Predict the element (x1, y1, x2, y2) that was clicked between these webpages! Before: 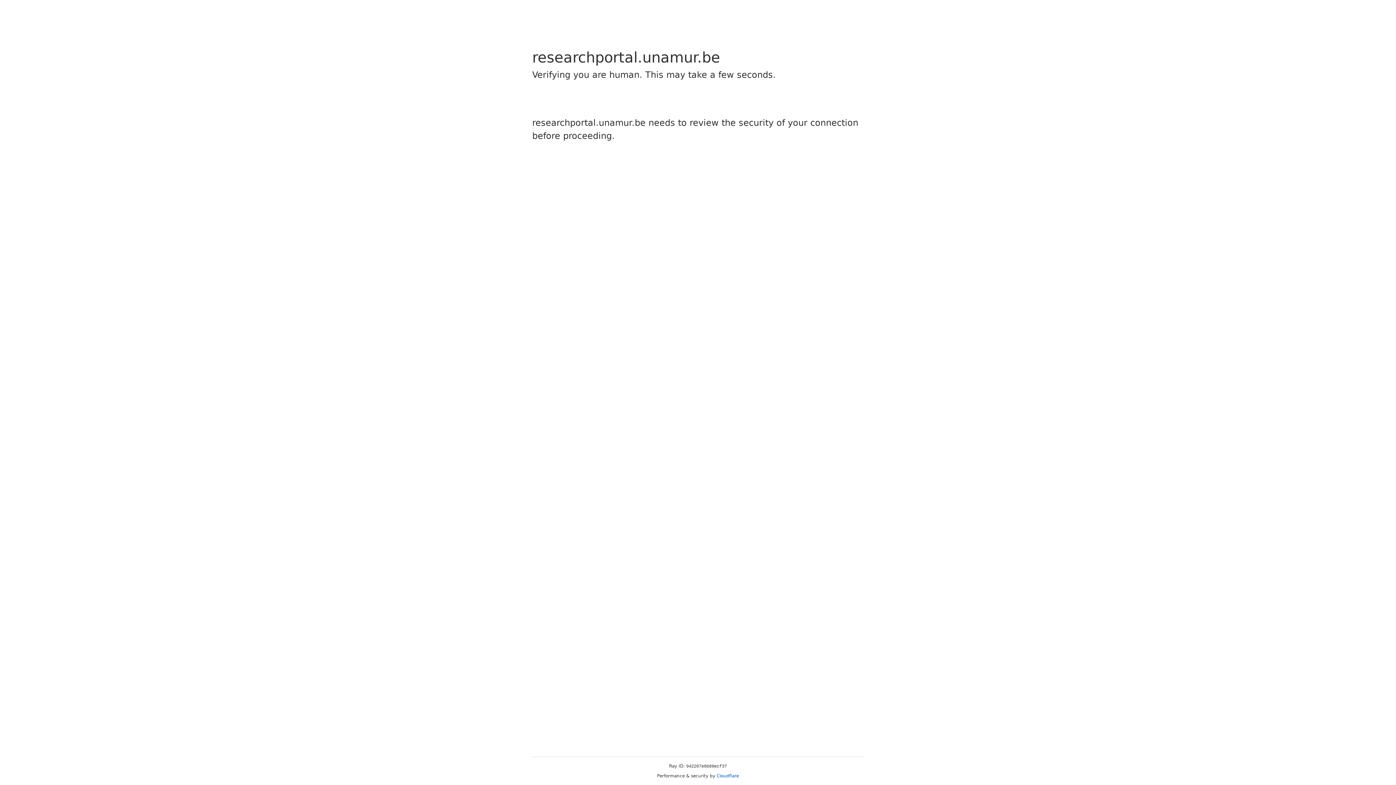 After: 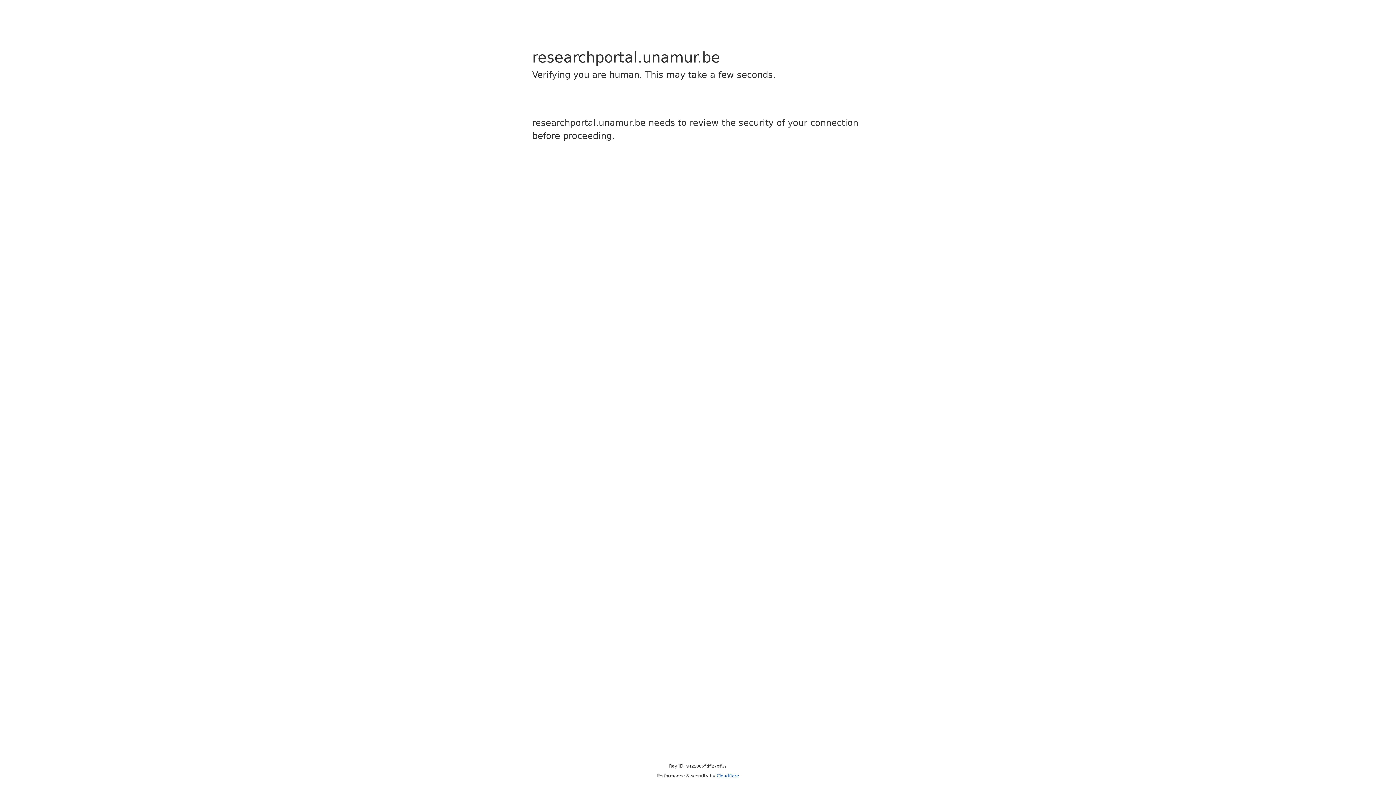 Action: bbox: (716, 773, 739, 778) label: Cloudflare